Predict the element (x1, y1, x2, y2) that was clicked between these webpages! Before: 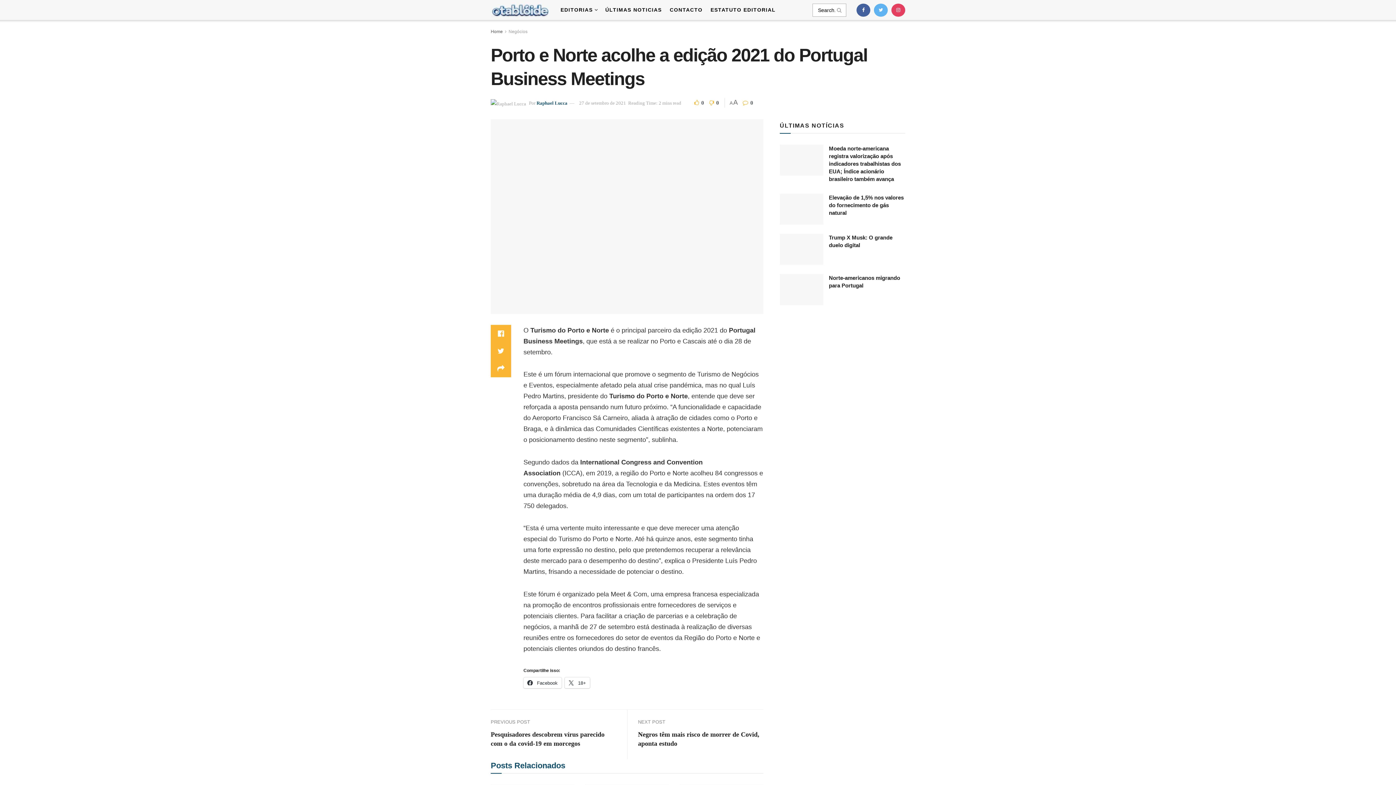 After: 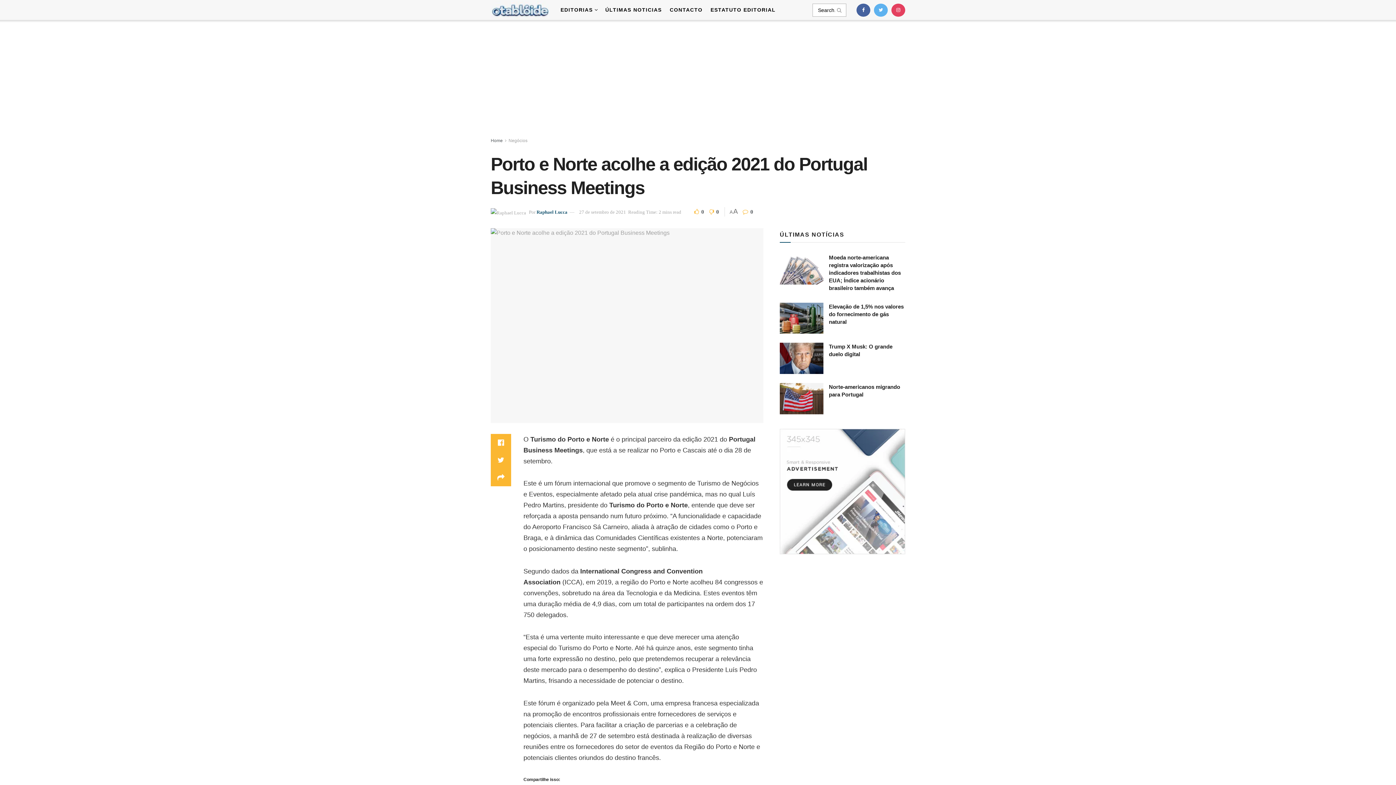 Action: bbox: (560, 0, 597, 20) label: EDITORIAS